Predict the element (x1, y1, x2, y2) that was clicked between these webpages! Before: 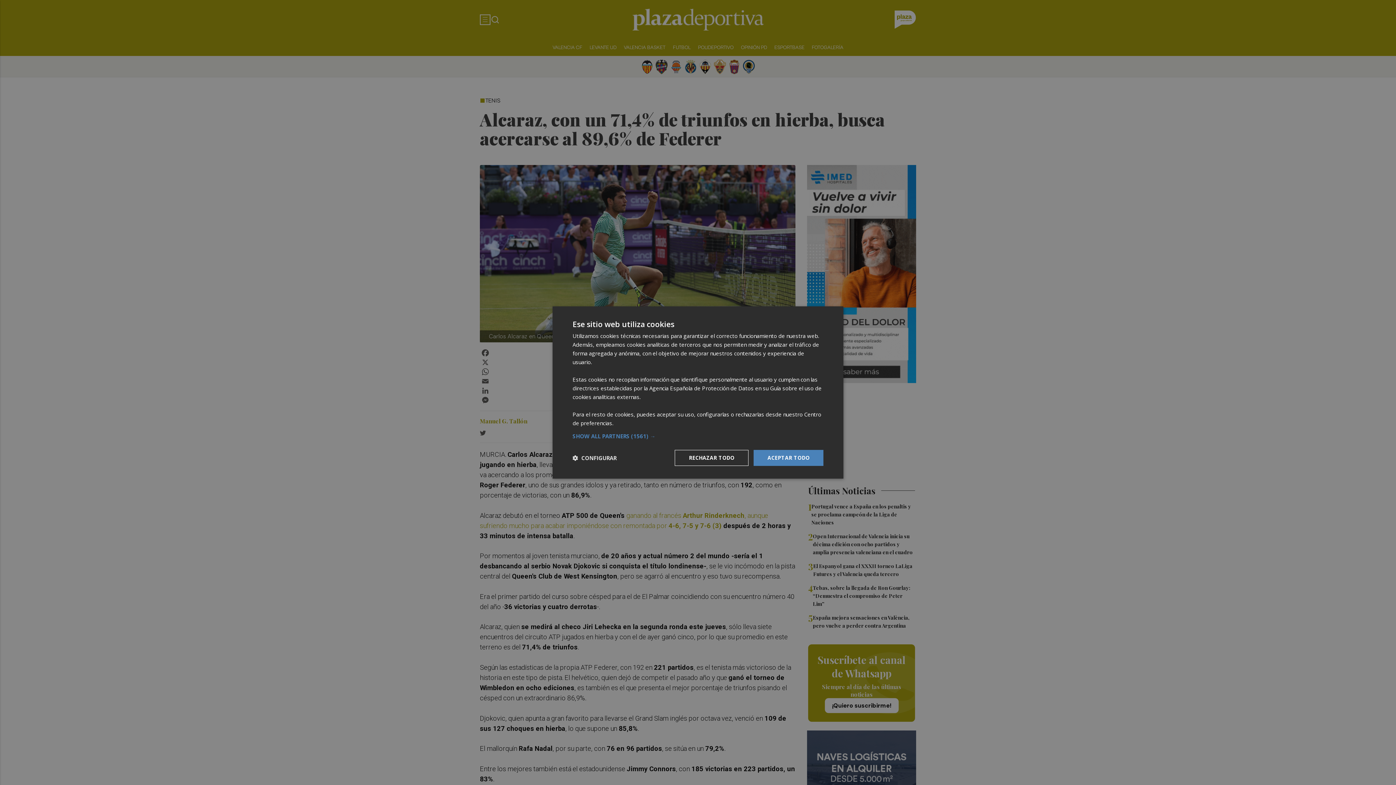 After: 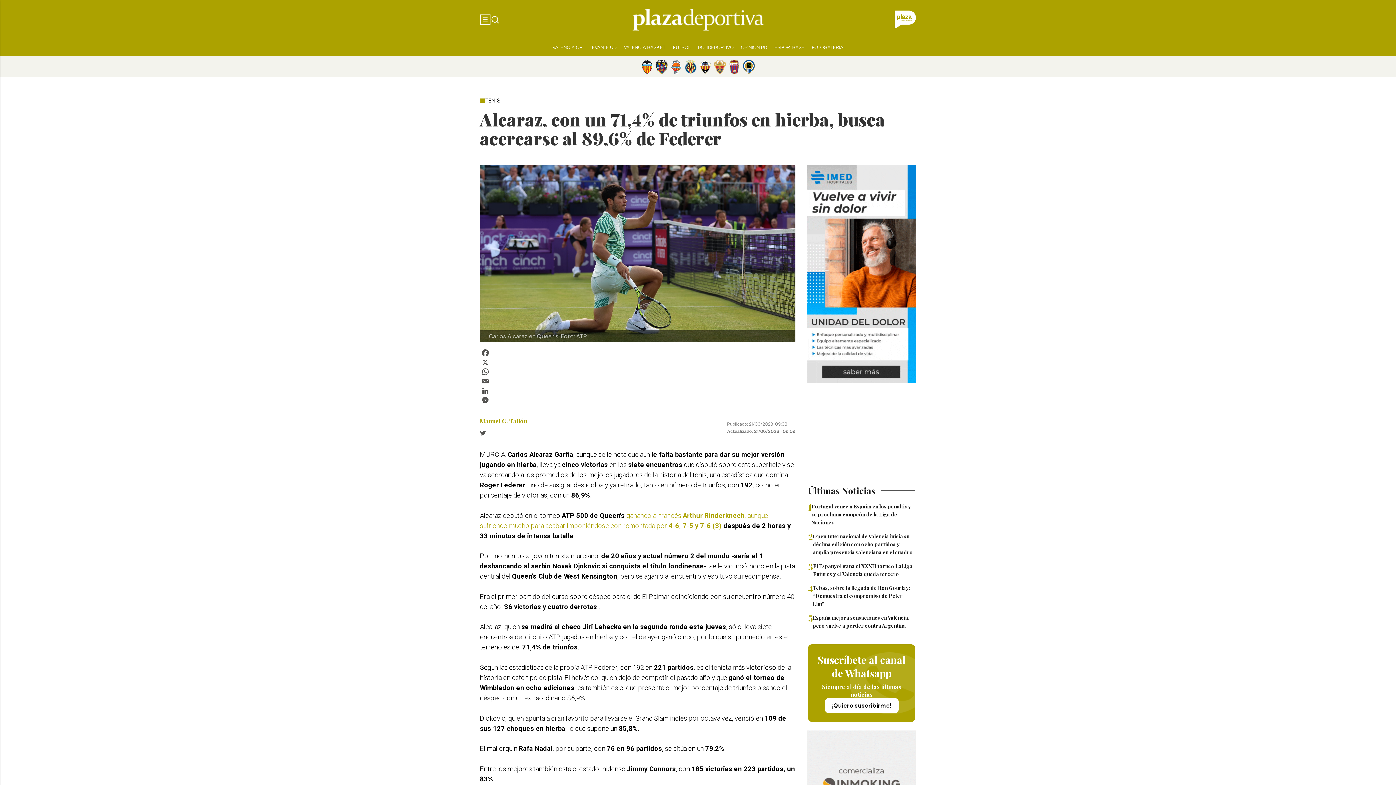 Action: label: RECHAZAR TODO bbox: (674, 450, 748, 466)